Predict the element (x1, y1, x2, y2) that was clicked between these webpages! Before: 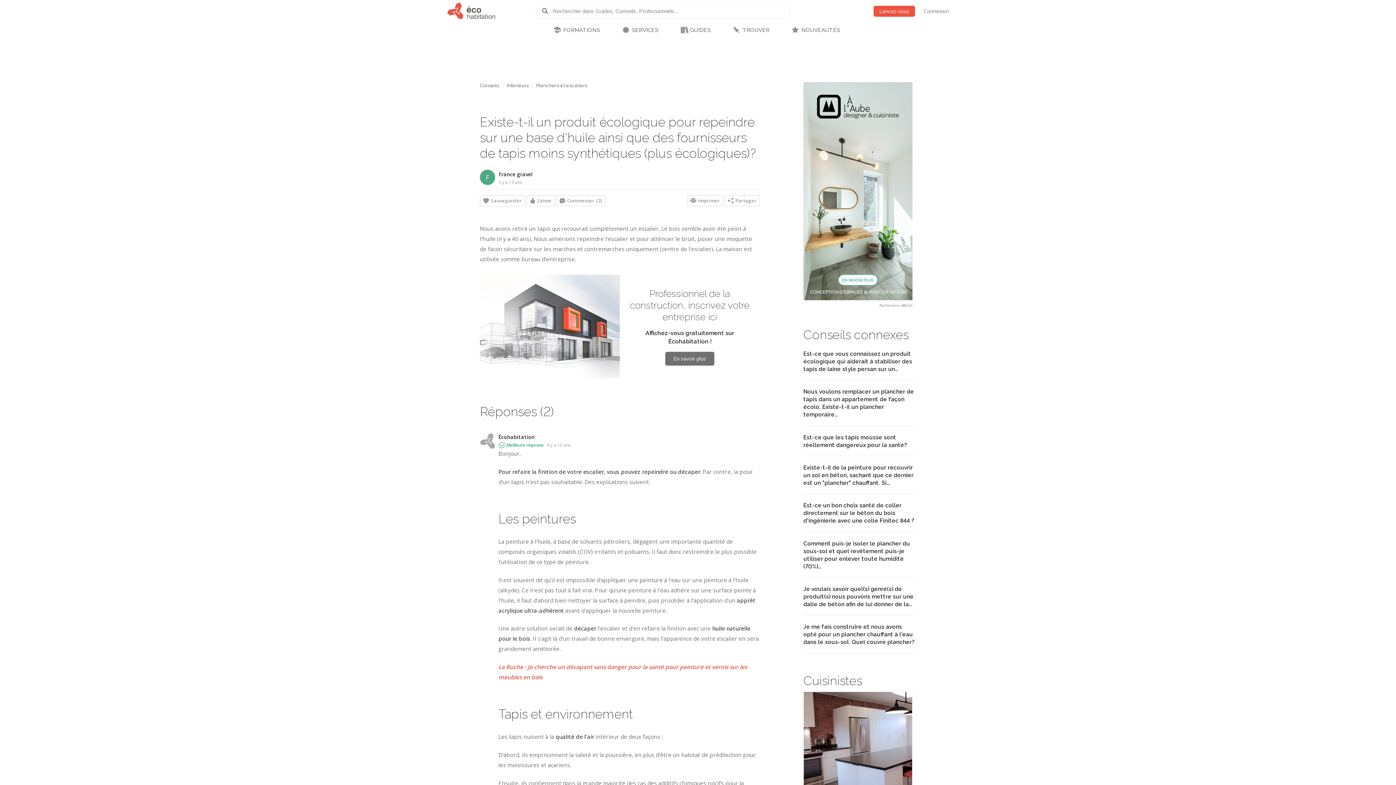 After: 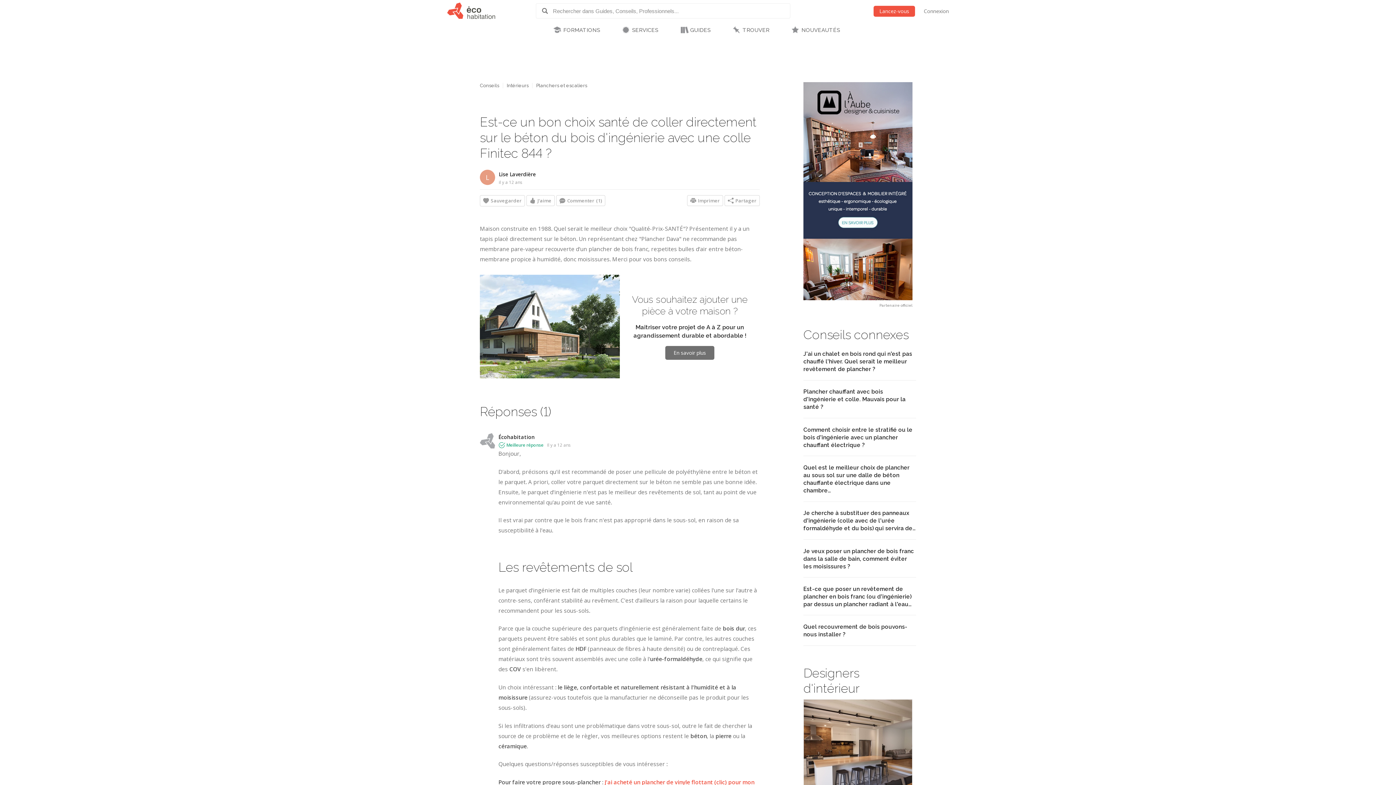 Action: bbox: (803, 502, 916, 525) label: Est-ce un bon choix santé de coller directement sur le béton du bois d'ingénierie avec une colle Finitec 844 ?